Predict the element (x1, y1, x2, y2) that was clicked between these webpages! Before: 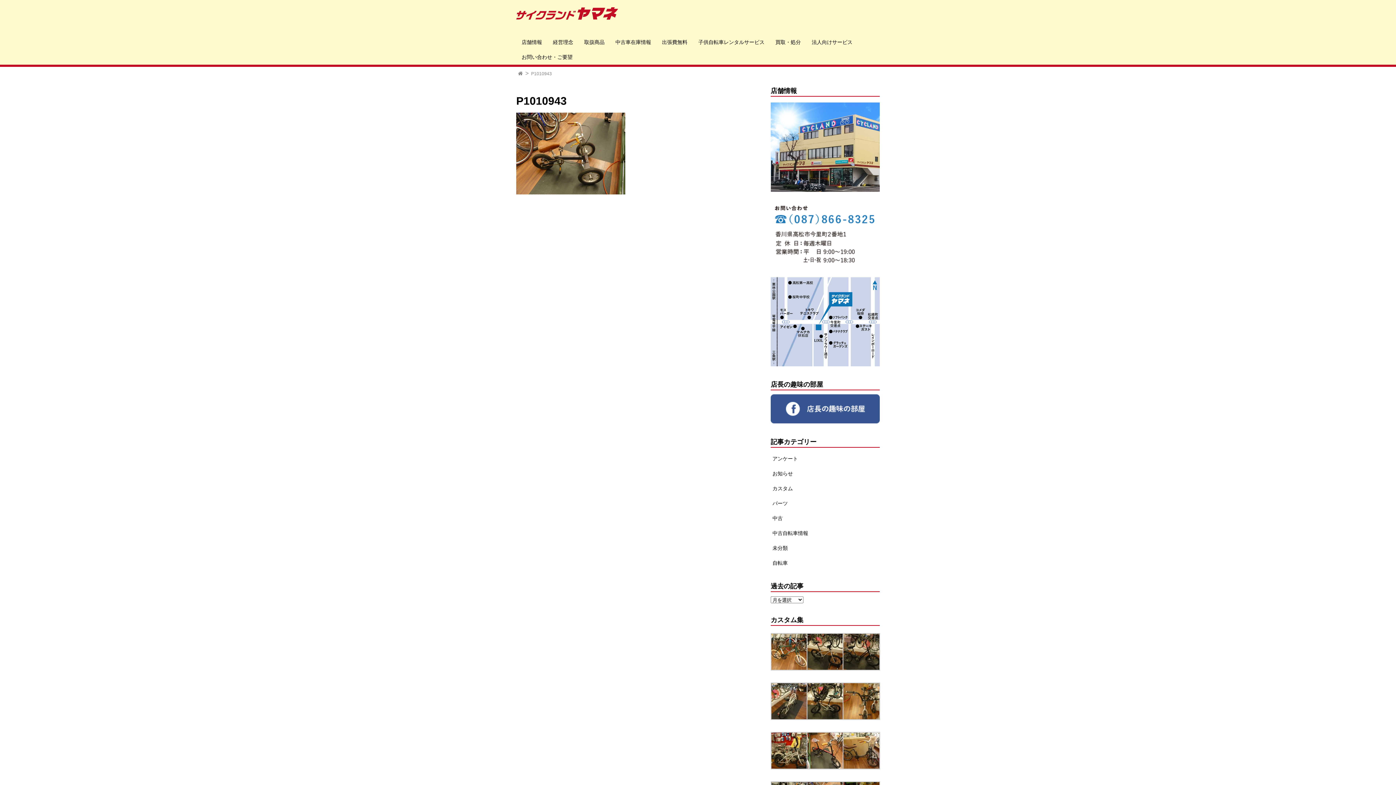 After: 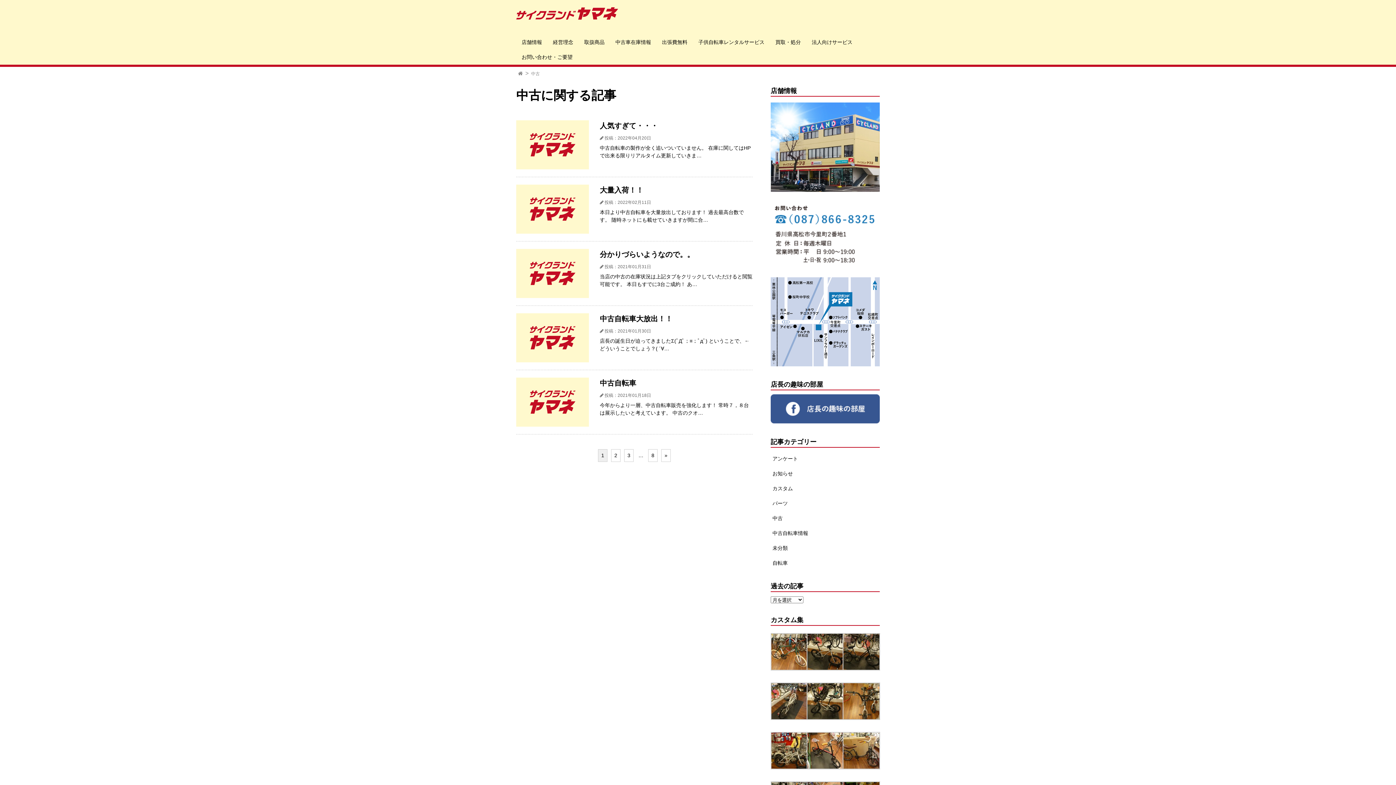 Action: bbox: (770, 511, 880, 526) label: 中古